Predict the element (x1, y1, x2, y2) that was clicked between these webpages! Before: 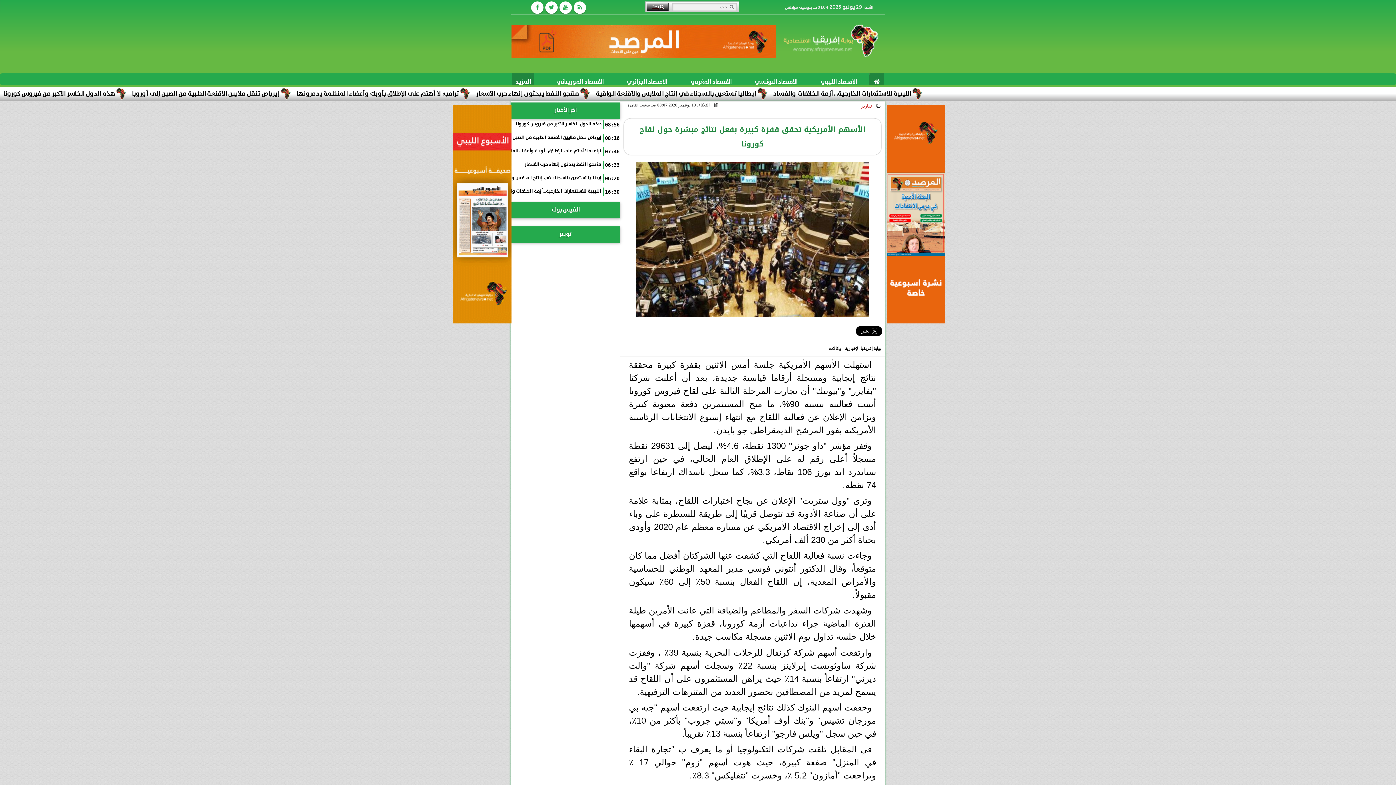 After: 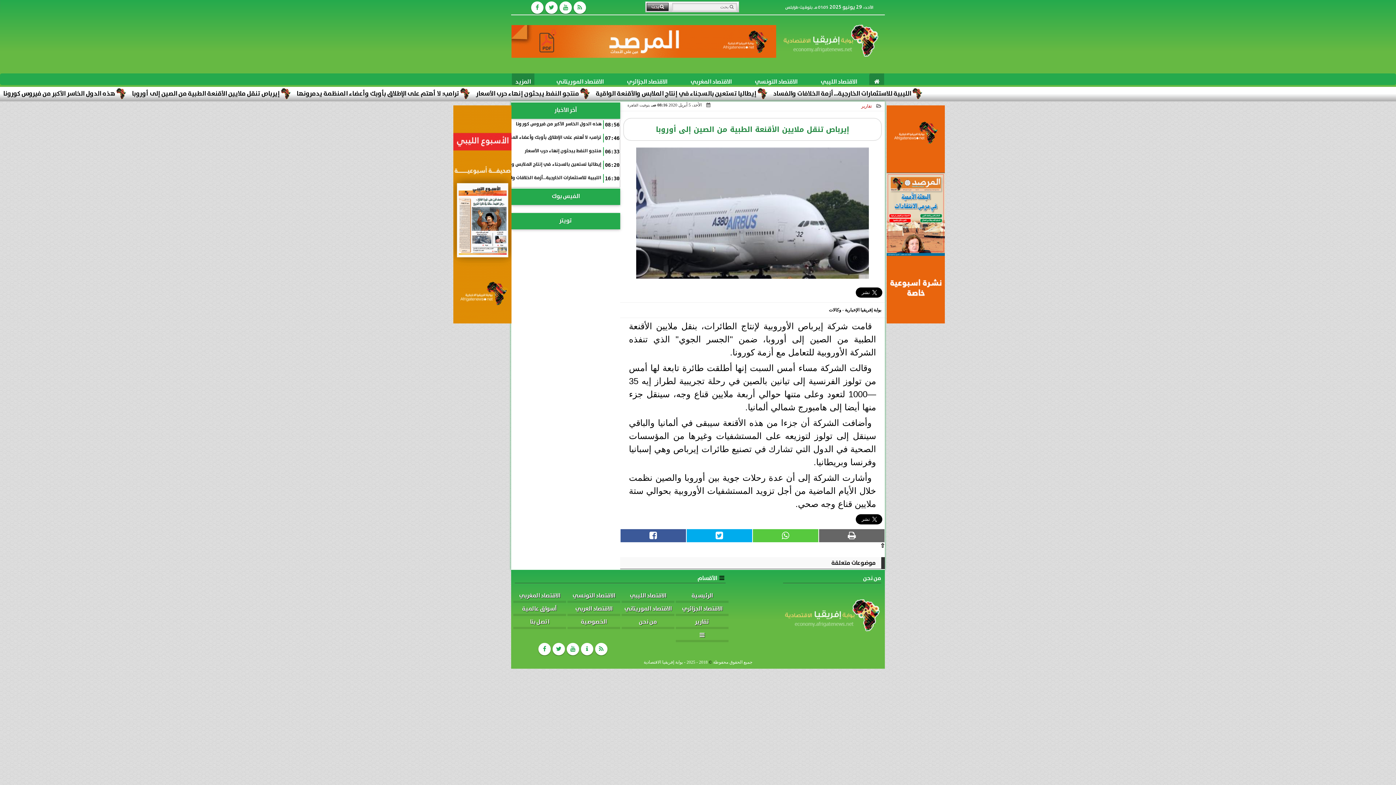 Action: bbox: (130, 86, 291, 100) label: إيرباص تنقل ملايين الأقنعة الطبية من الصين إلى أوروبا